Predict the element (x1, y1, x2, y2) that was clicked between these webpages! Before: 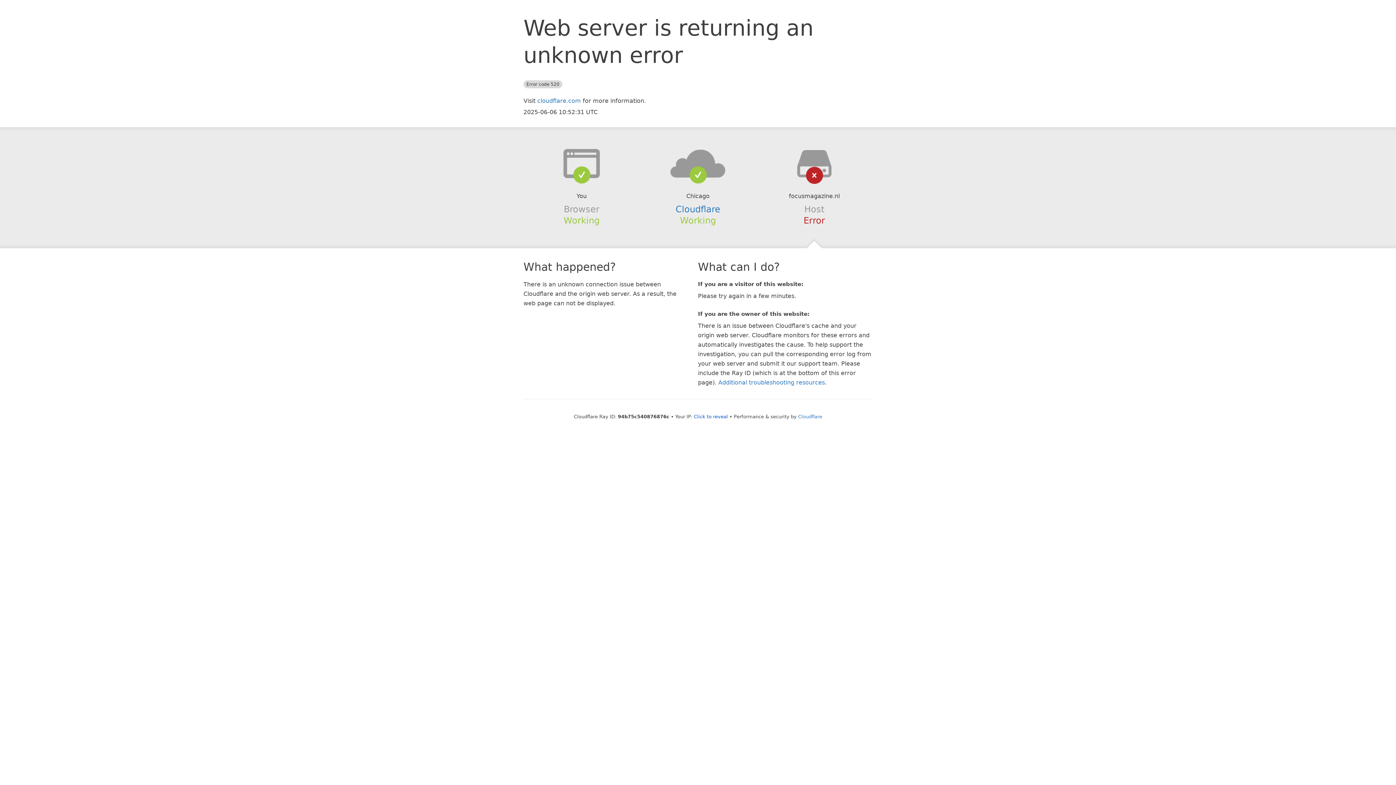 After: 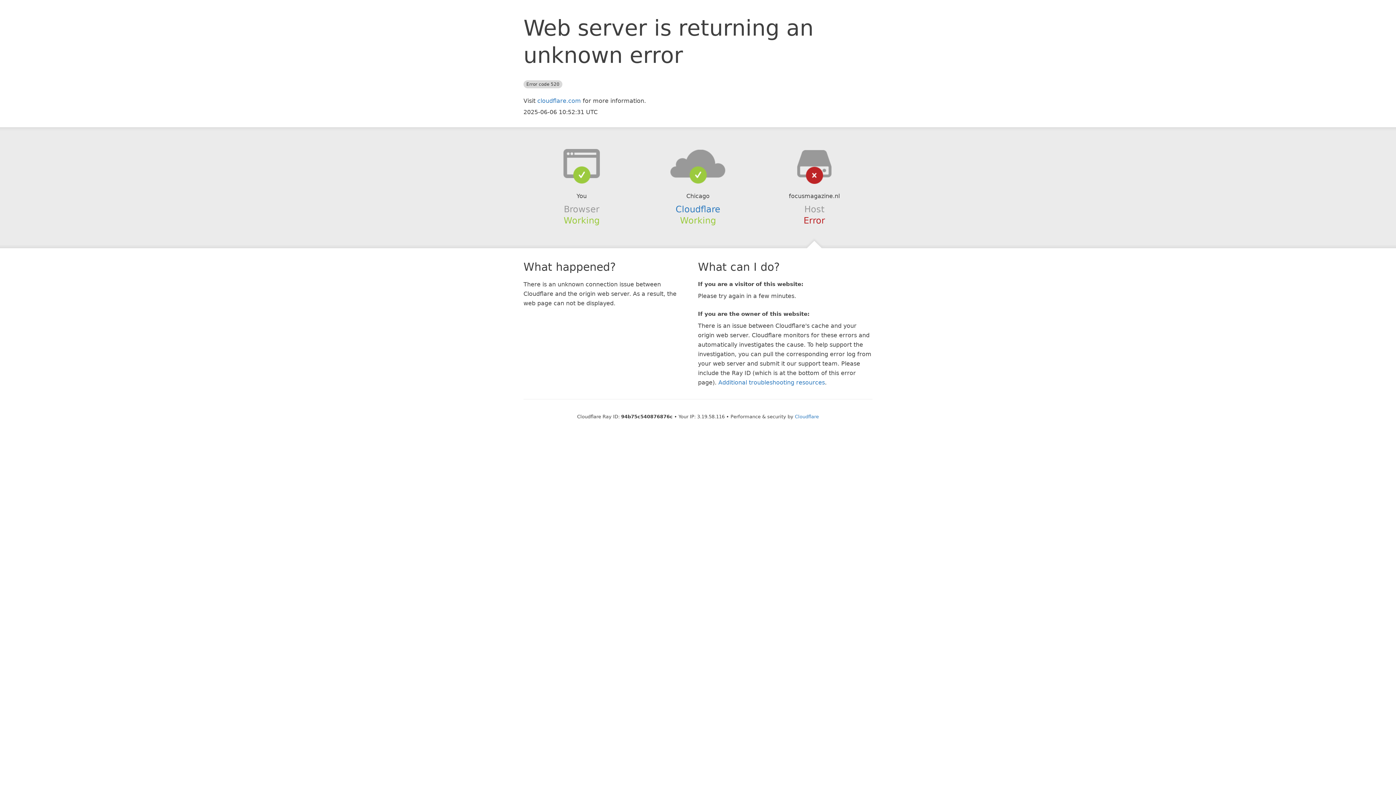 Action: label: Click to reveal bbox: (694, 414, 728, 419)